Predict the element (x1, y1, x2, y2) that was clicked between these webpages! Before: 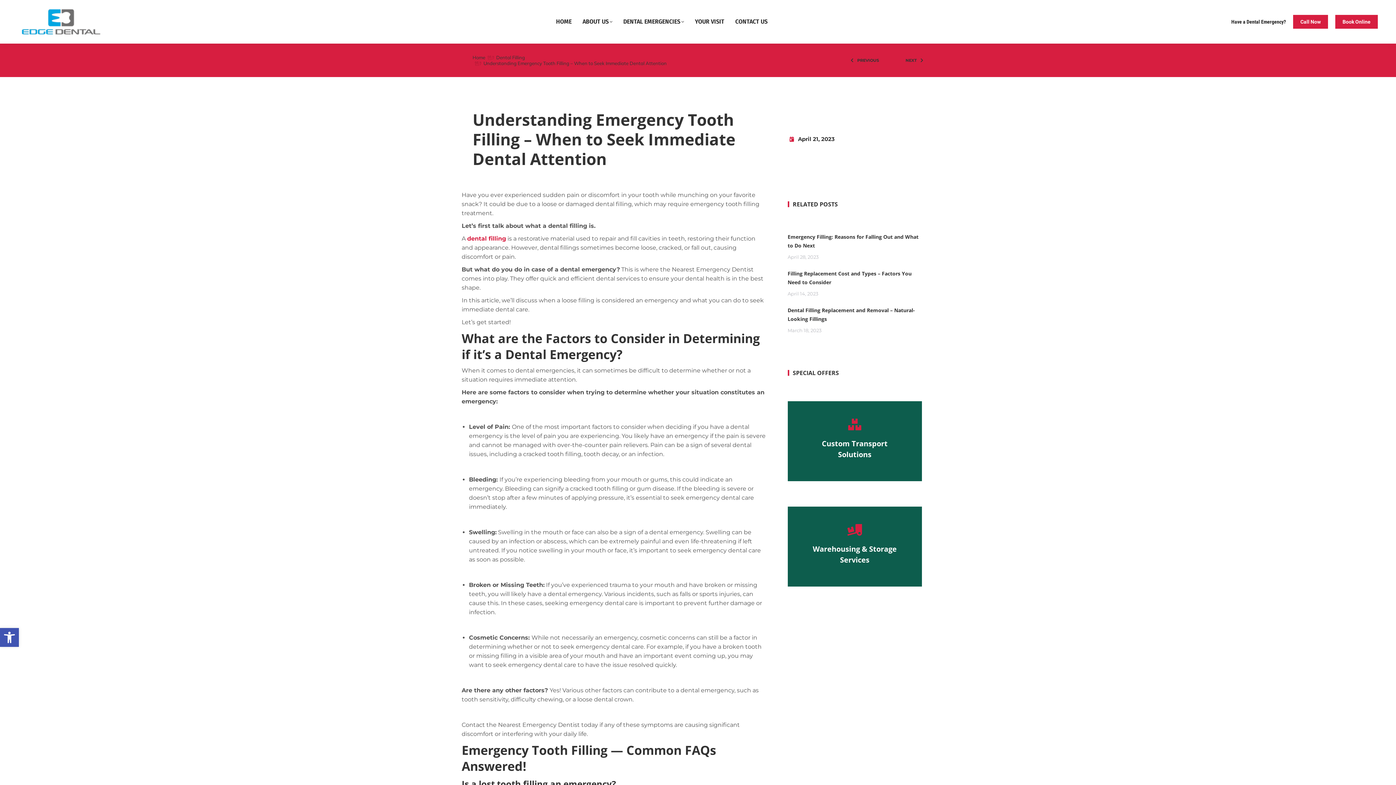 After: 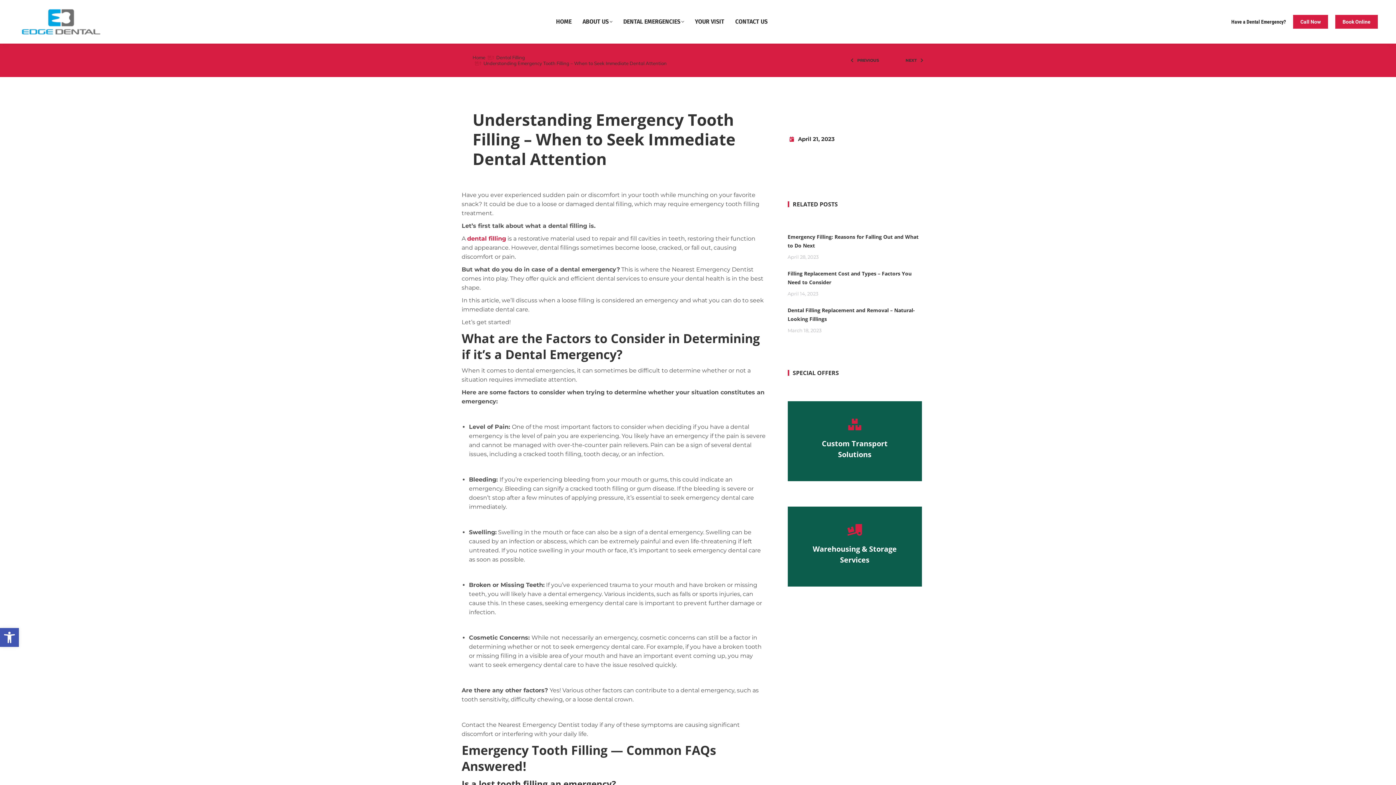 Action: bbox: (1335, 14, 1378, 28) label: Book Online